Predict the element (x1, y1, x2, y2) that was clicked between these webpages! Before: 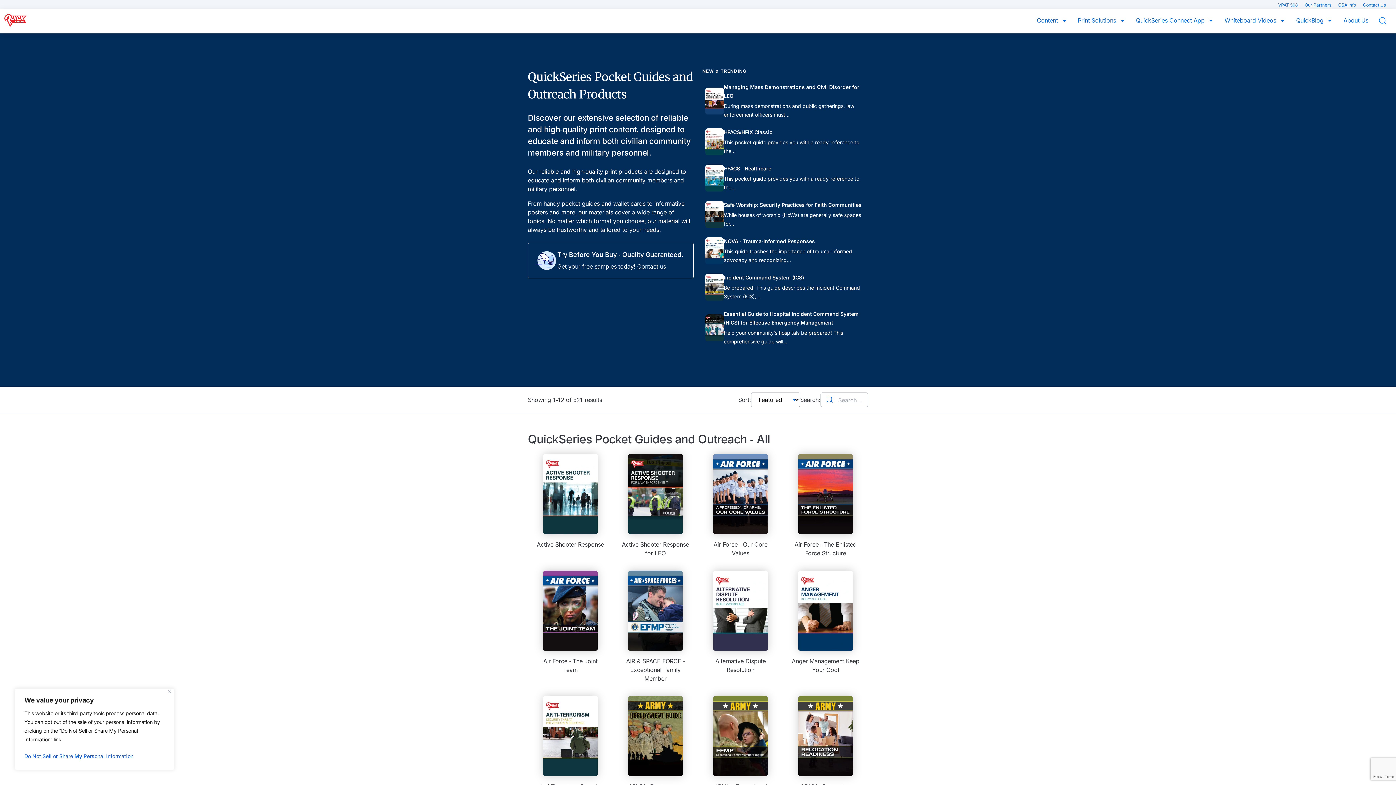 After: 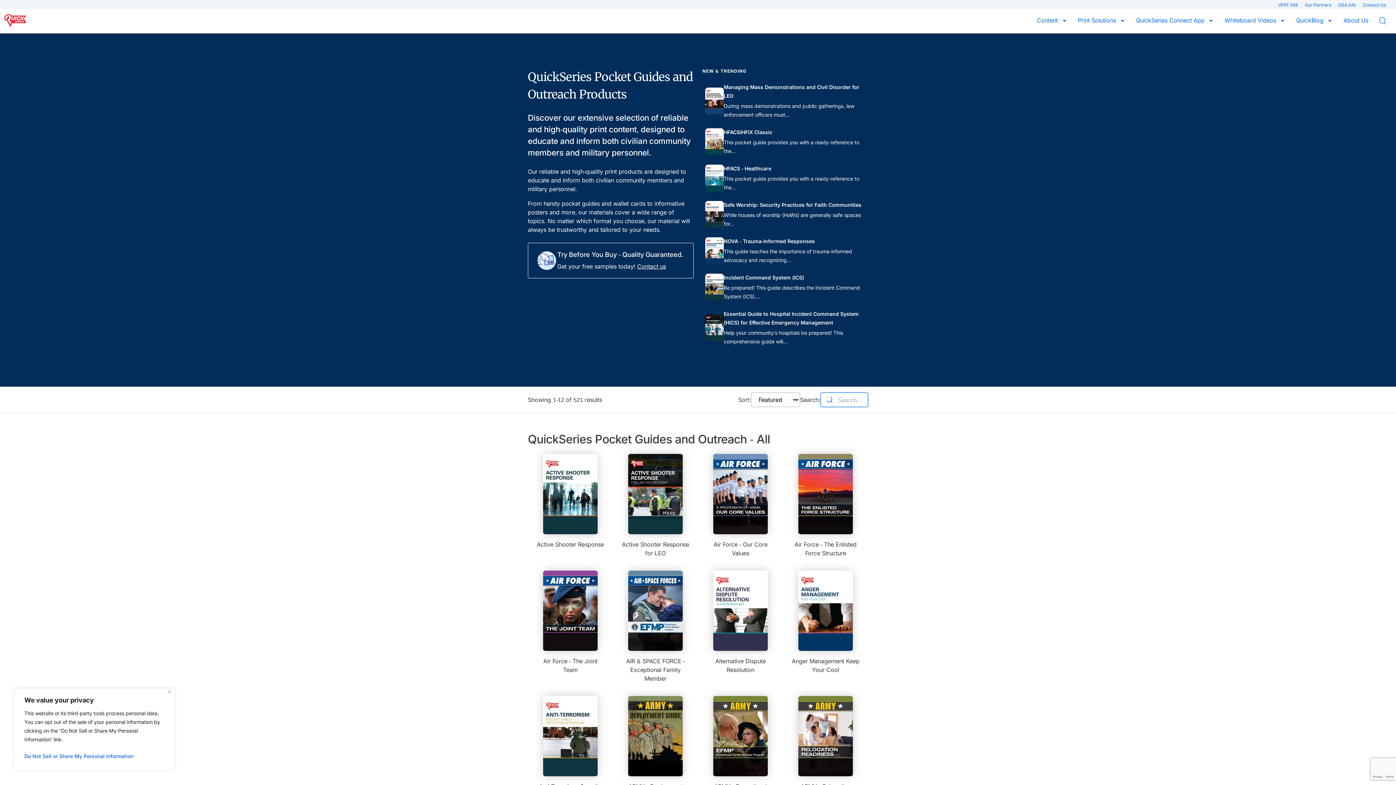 Action: bbox: (820, 392, 868, 407) label: Search...